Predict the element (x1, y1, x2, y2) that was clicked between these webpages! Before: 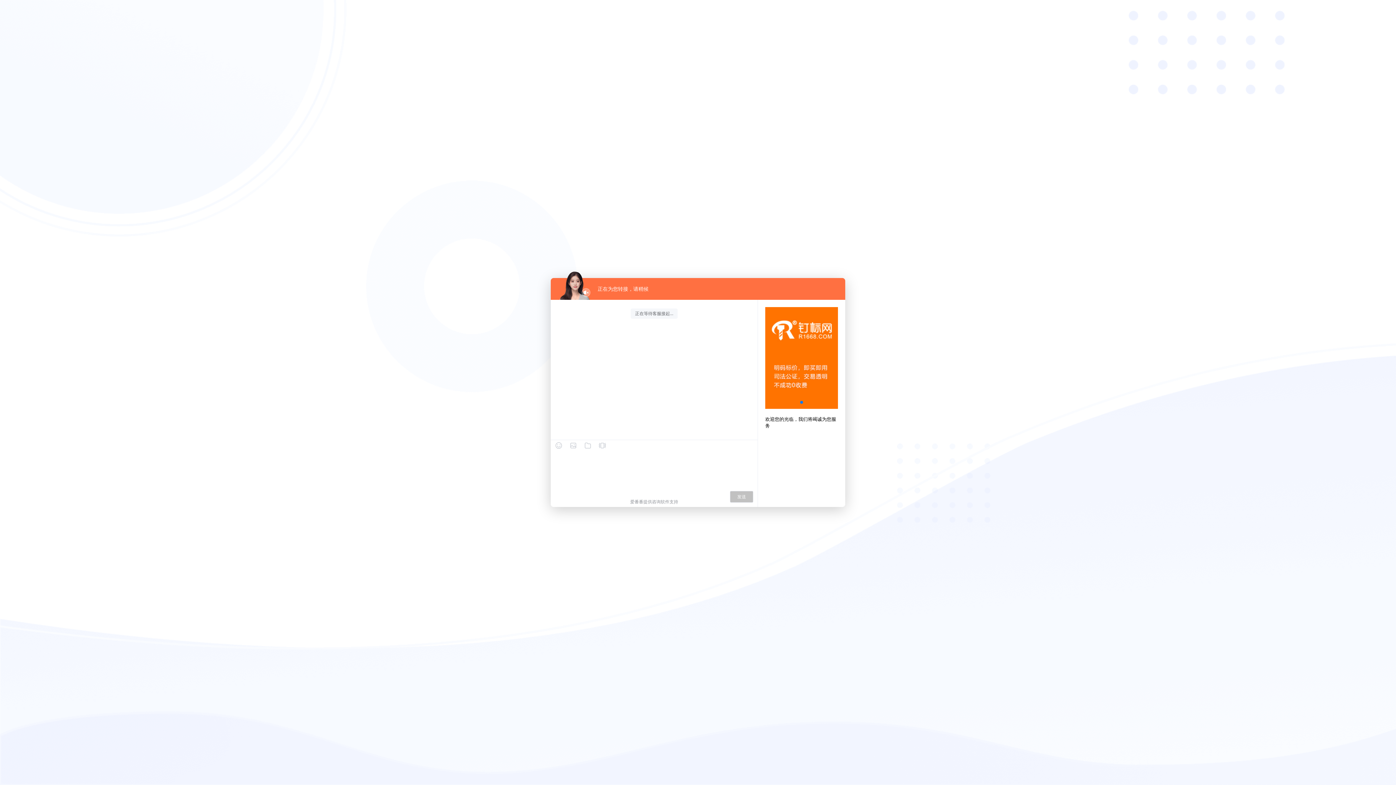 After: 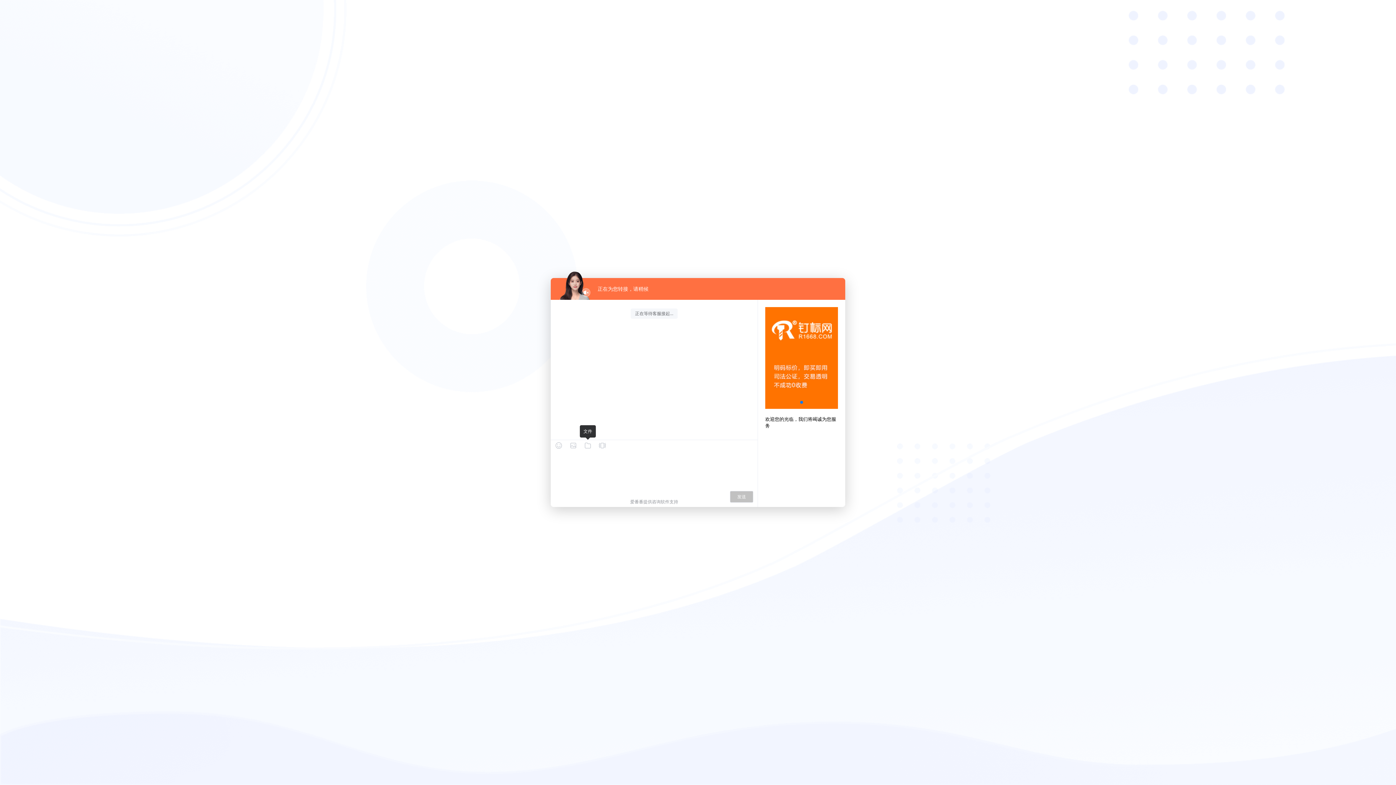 Action: bbox: (584, 442, 591, 449)